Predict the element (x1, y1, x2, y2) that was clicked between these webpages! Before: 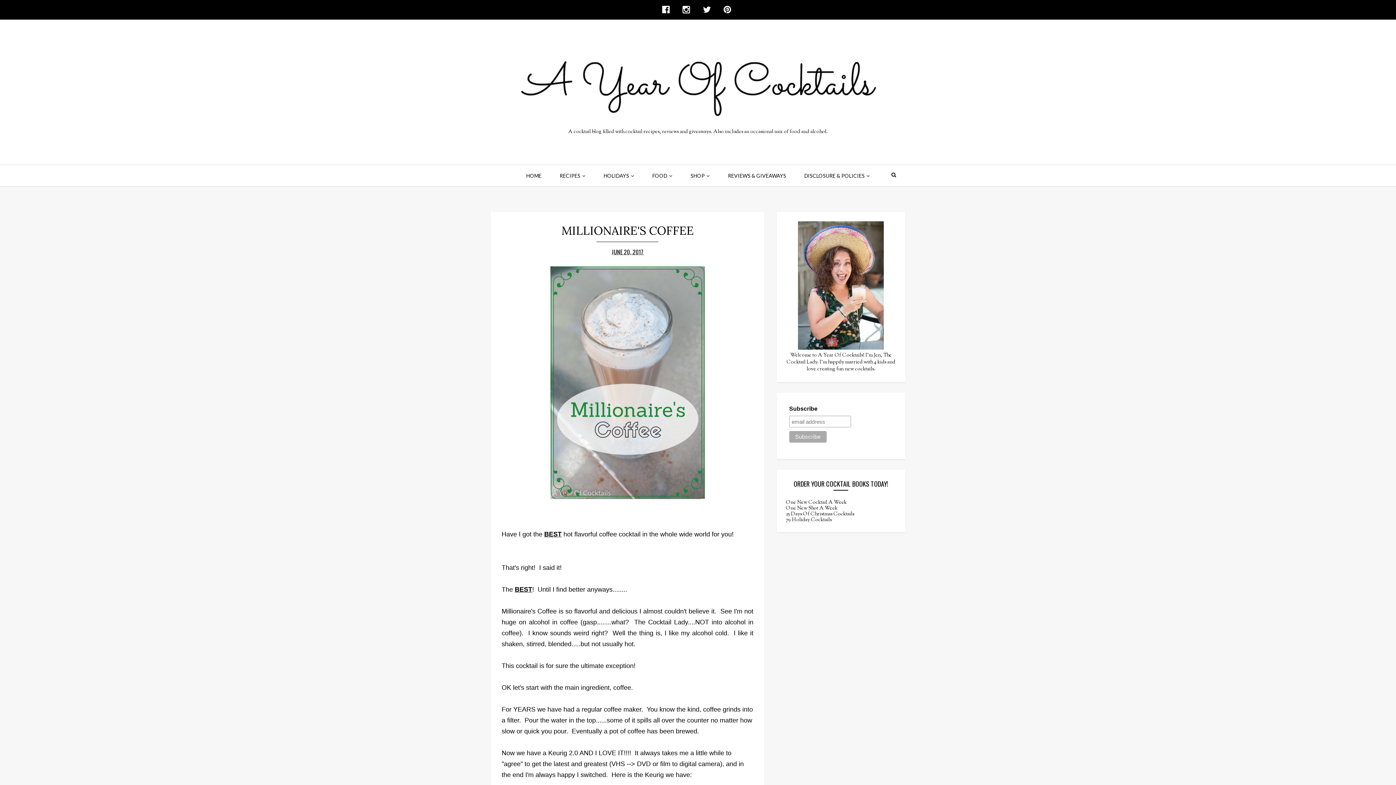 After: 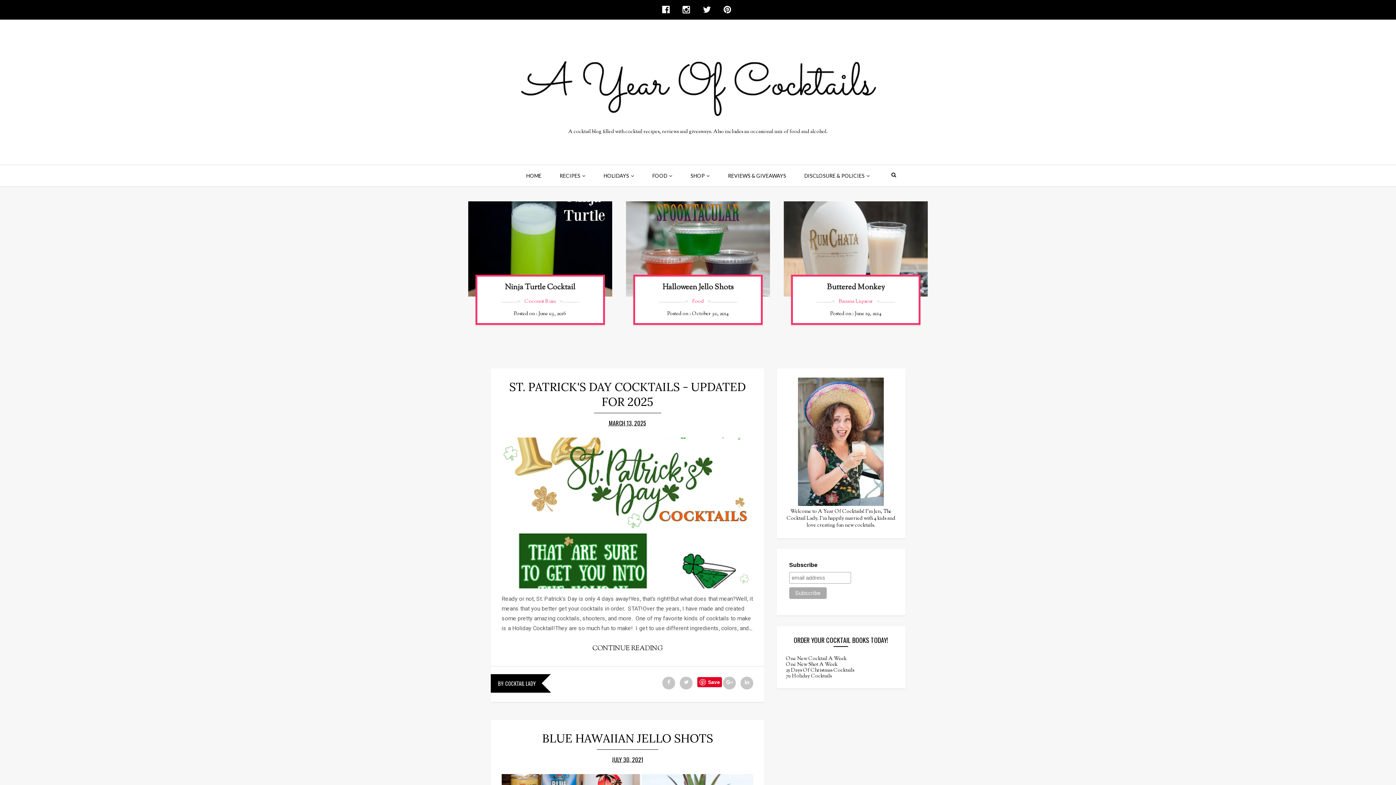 Action: bbox: (517, 165, 550, 186) label: HOME